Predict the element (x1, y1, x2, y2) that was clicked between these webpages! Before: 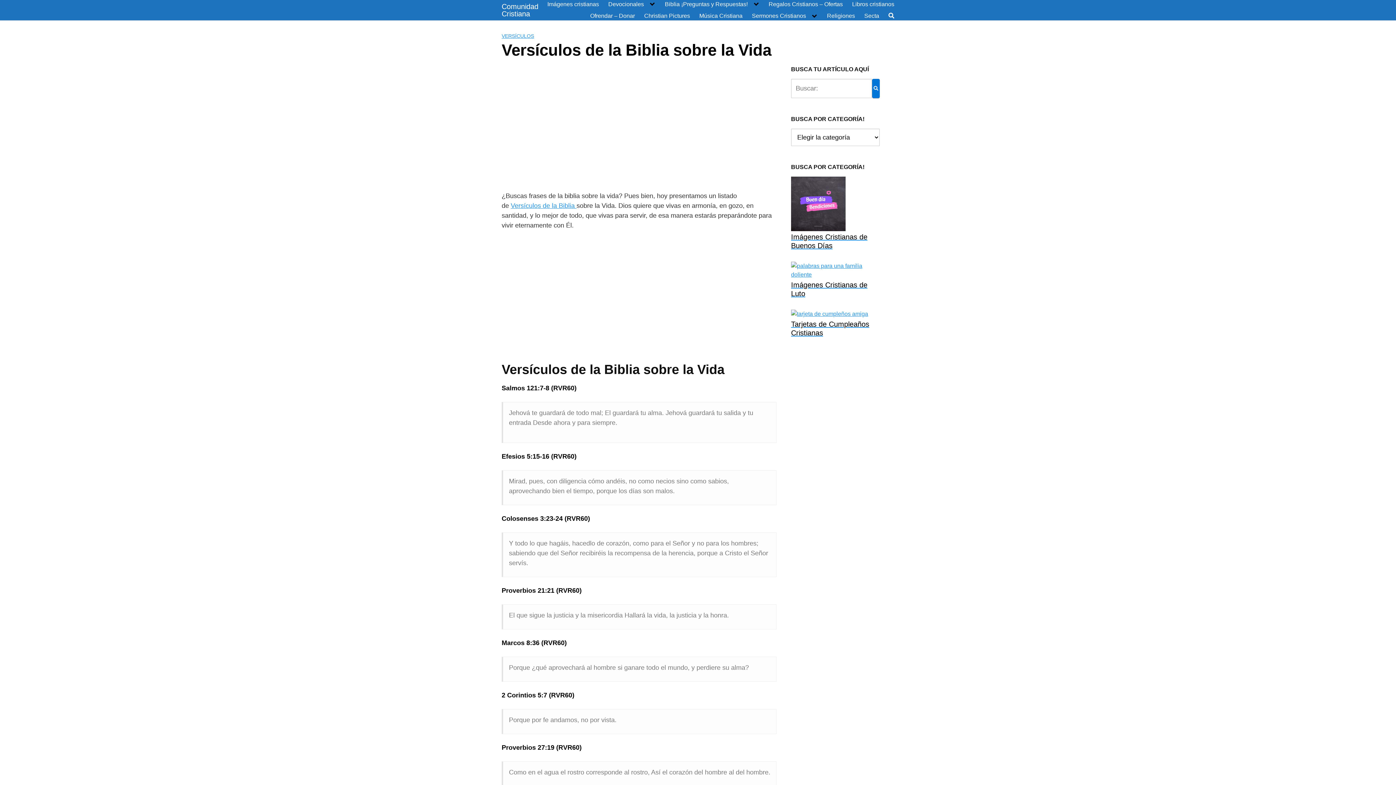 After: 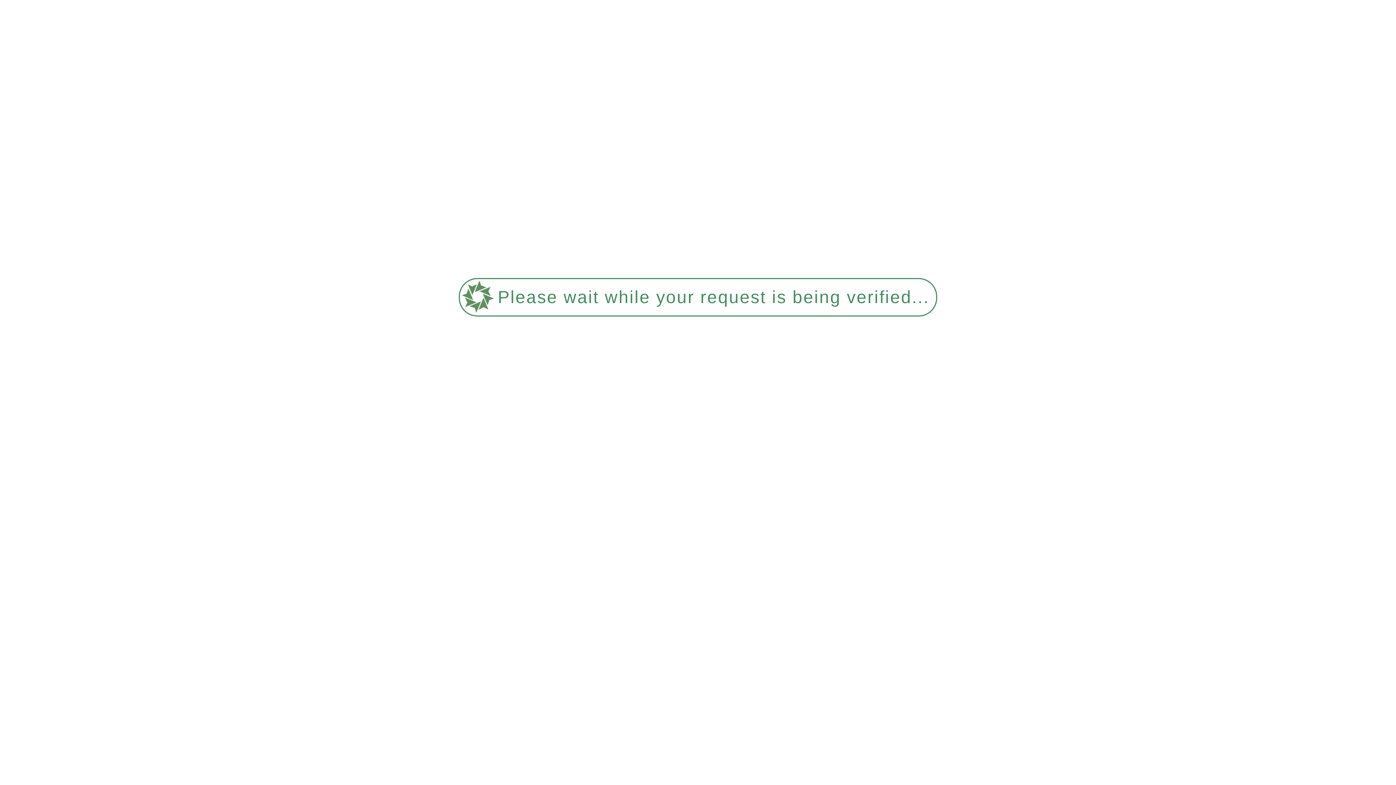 Action: bbox: (699, 12, 742, 19) label: Música Cristiana